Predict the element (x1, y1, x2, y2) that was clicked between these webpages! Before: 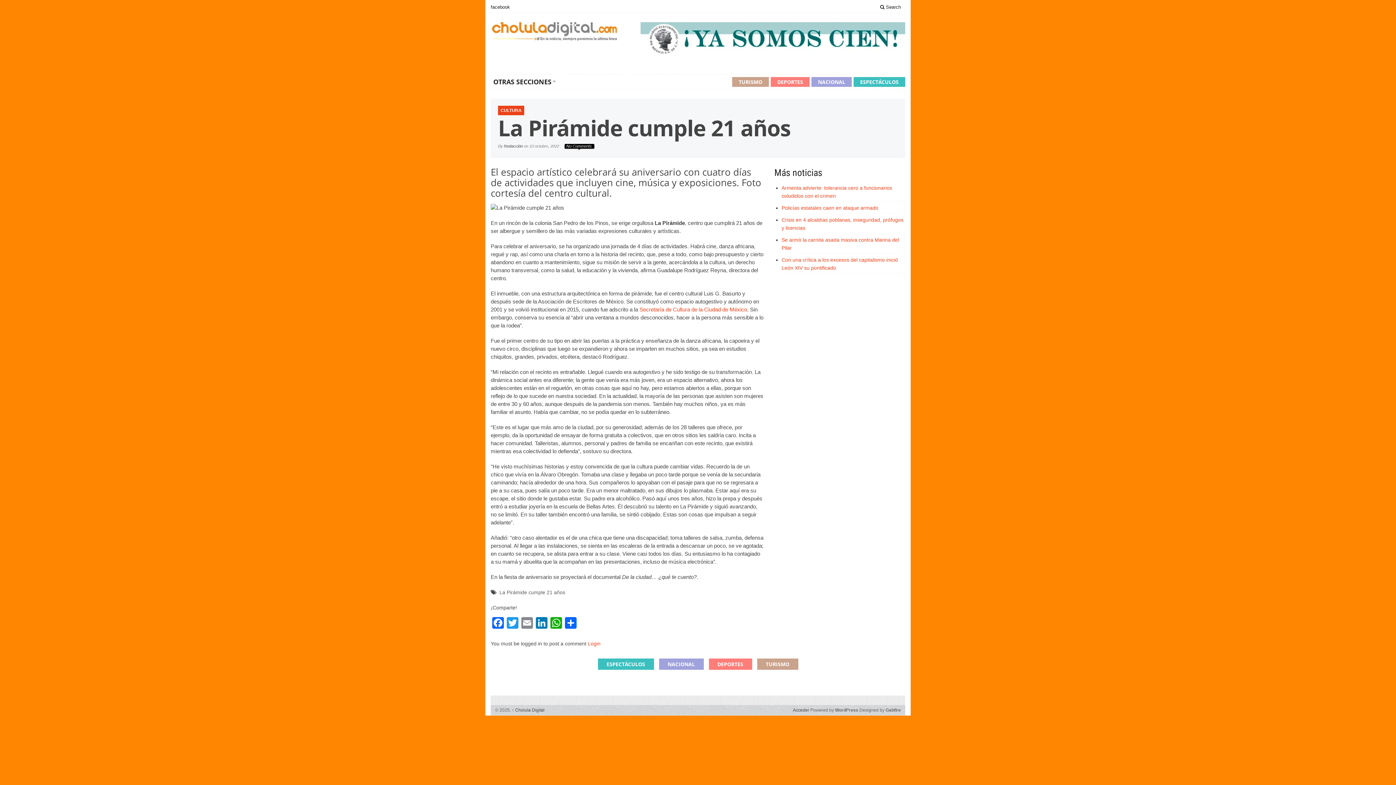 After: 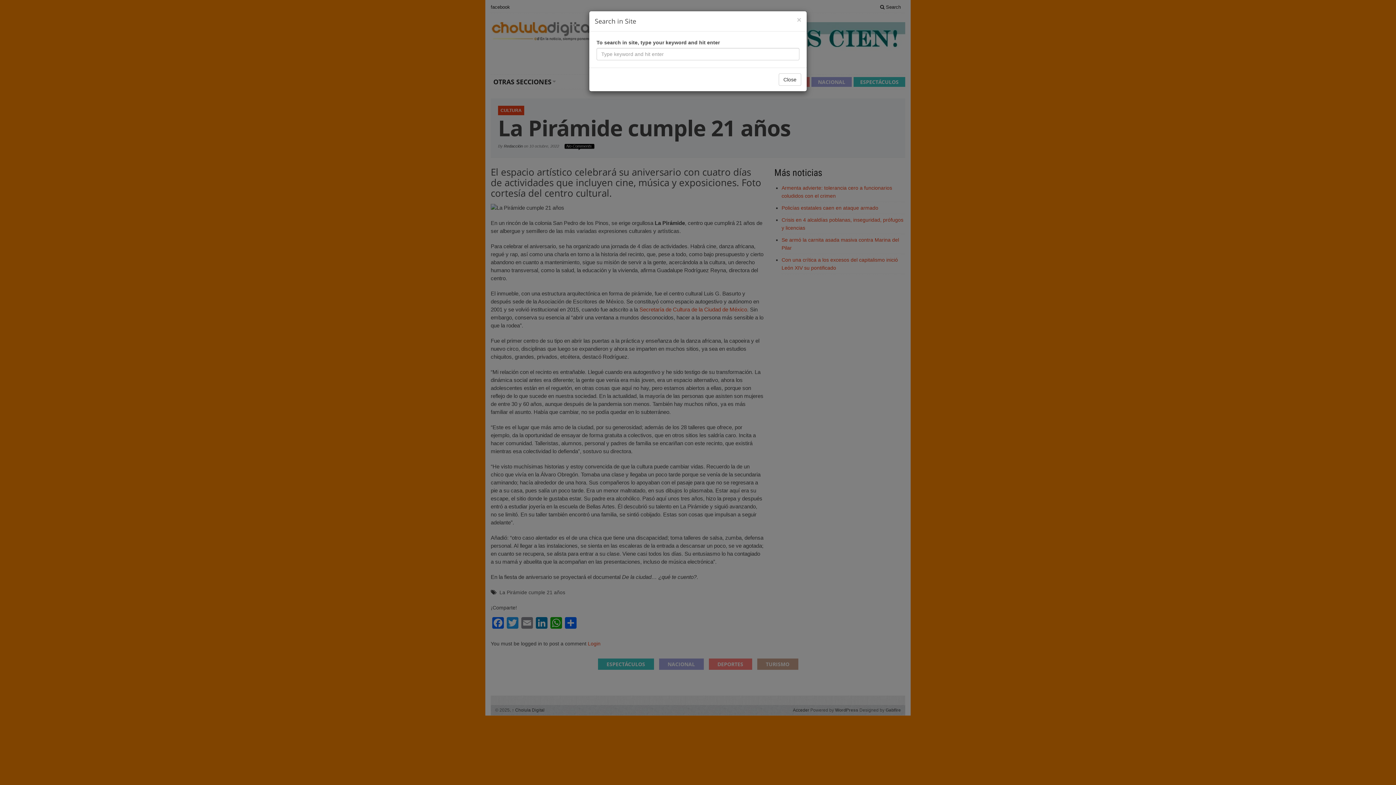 Action: label:  Search bbox: (876, 3, 905, 11)